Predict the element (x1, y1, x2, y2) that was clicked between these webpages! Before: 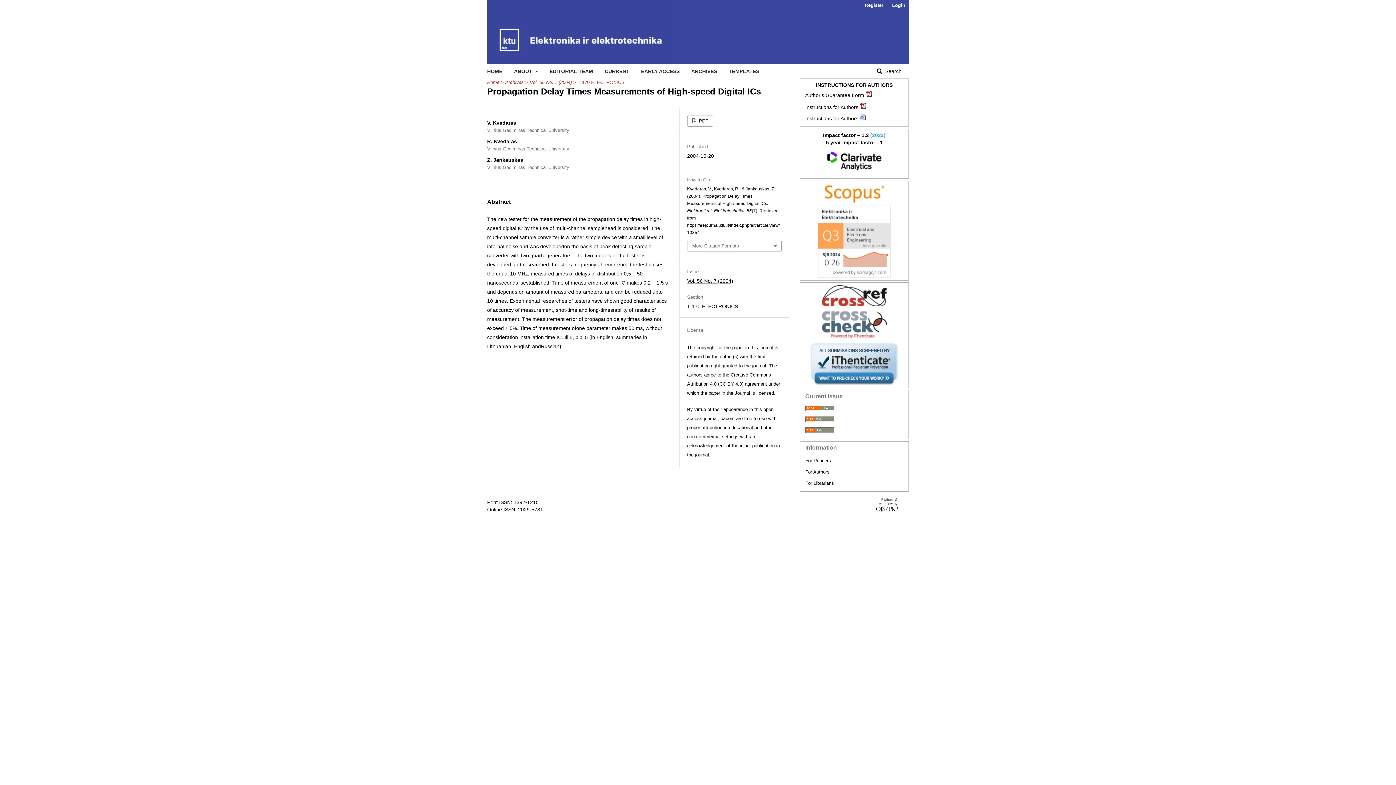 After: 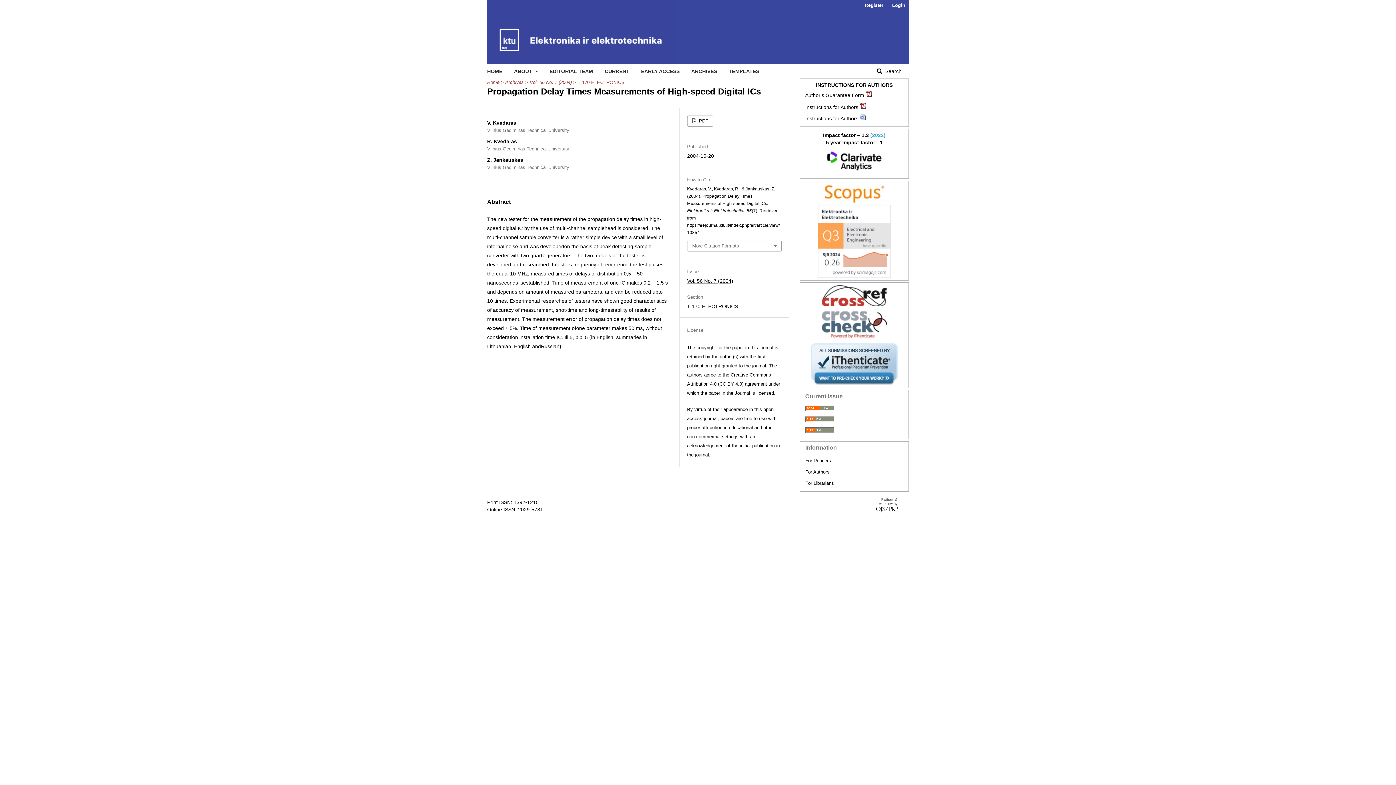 Action: bbox: (805, 285, 903, 306)